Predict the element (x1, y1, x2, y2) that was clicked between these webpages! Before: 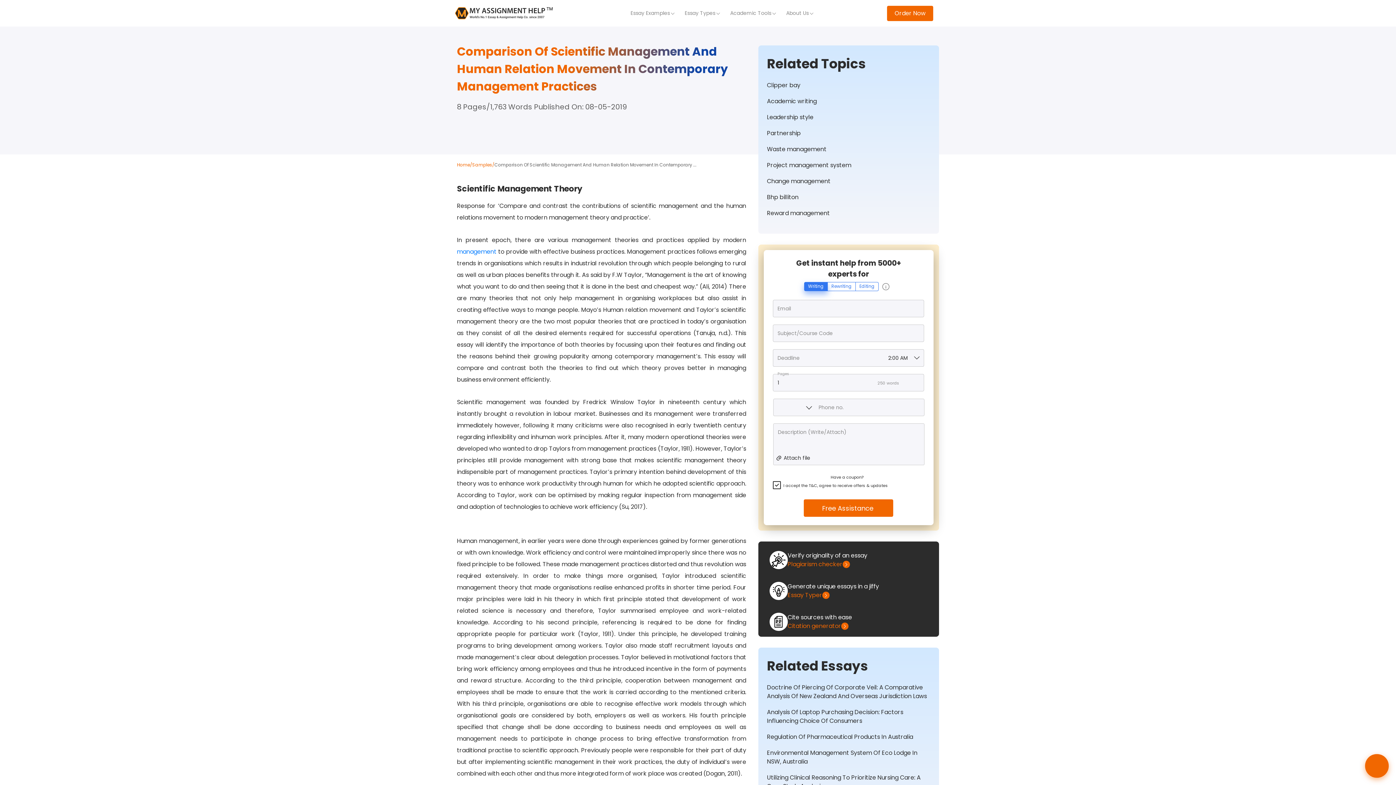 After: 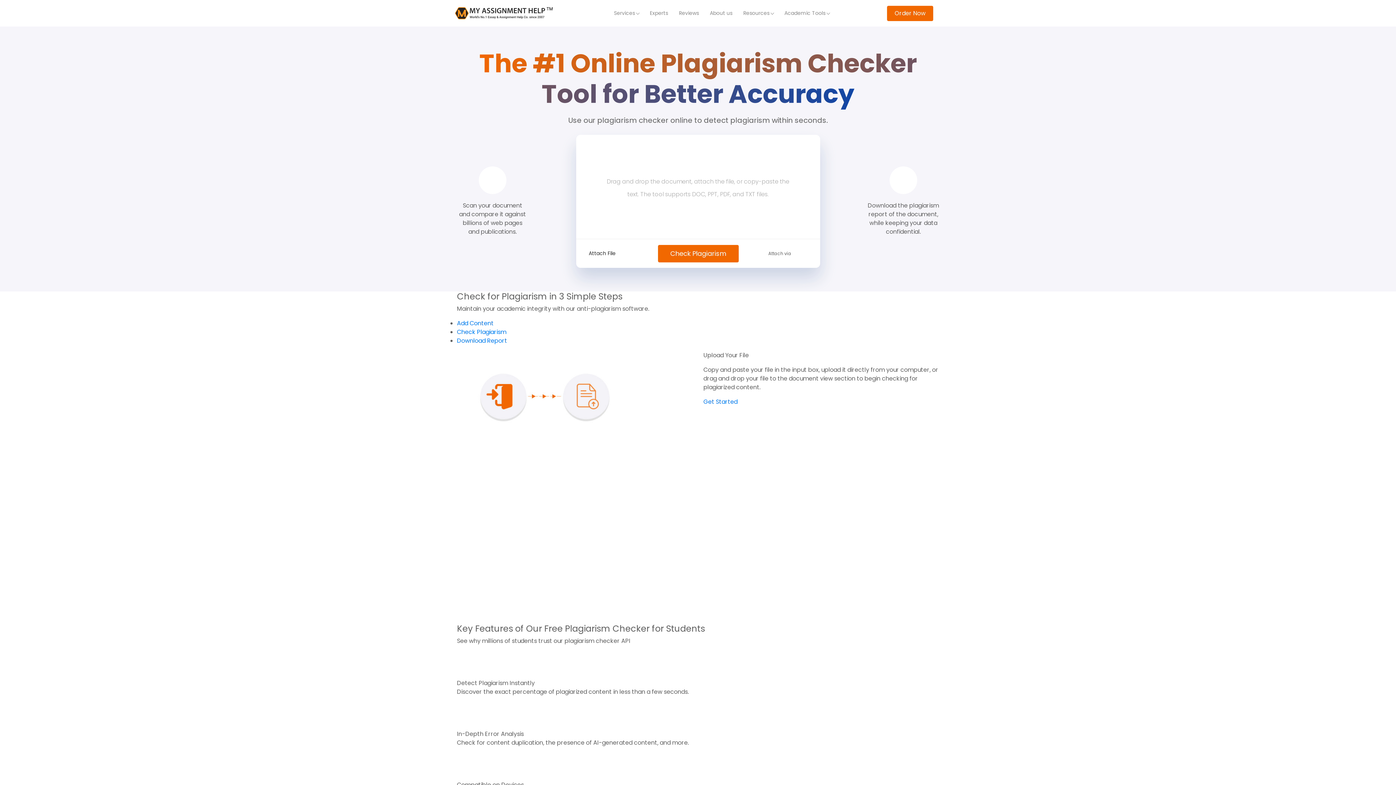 Action: bbox: (787, 560, 850, 569) label: Plagiarism checker